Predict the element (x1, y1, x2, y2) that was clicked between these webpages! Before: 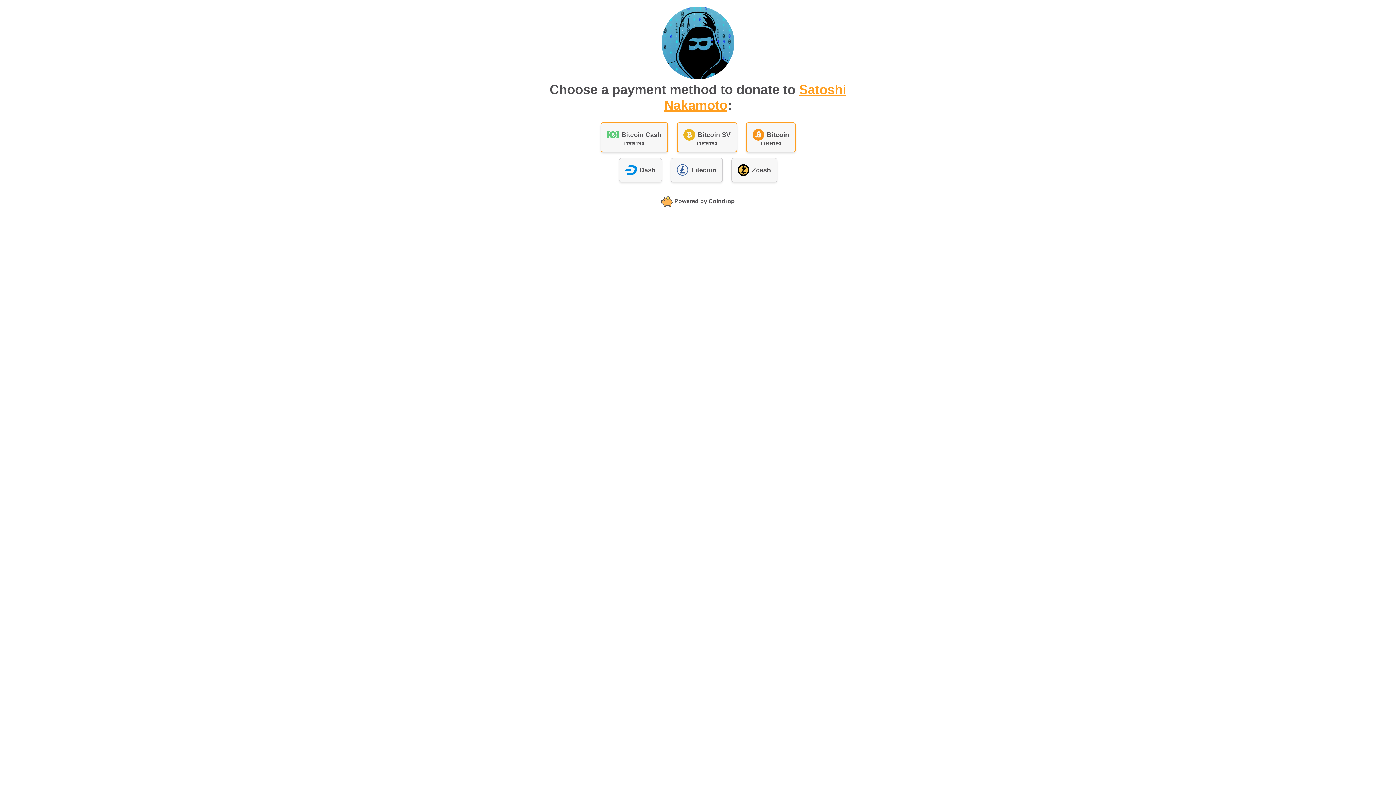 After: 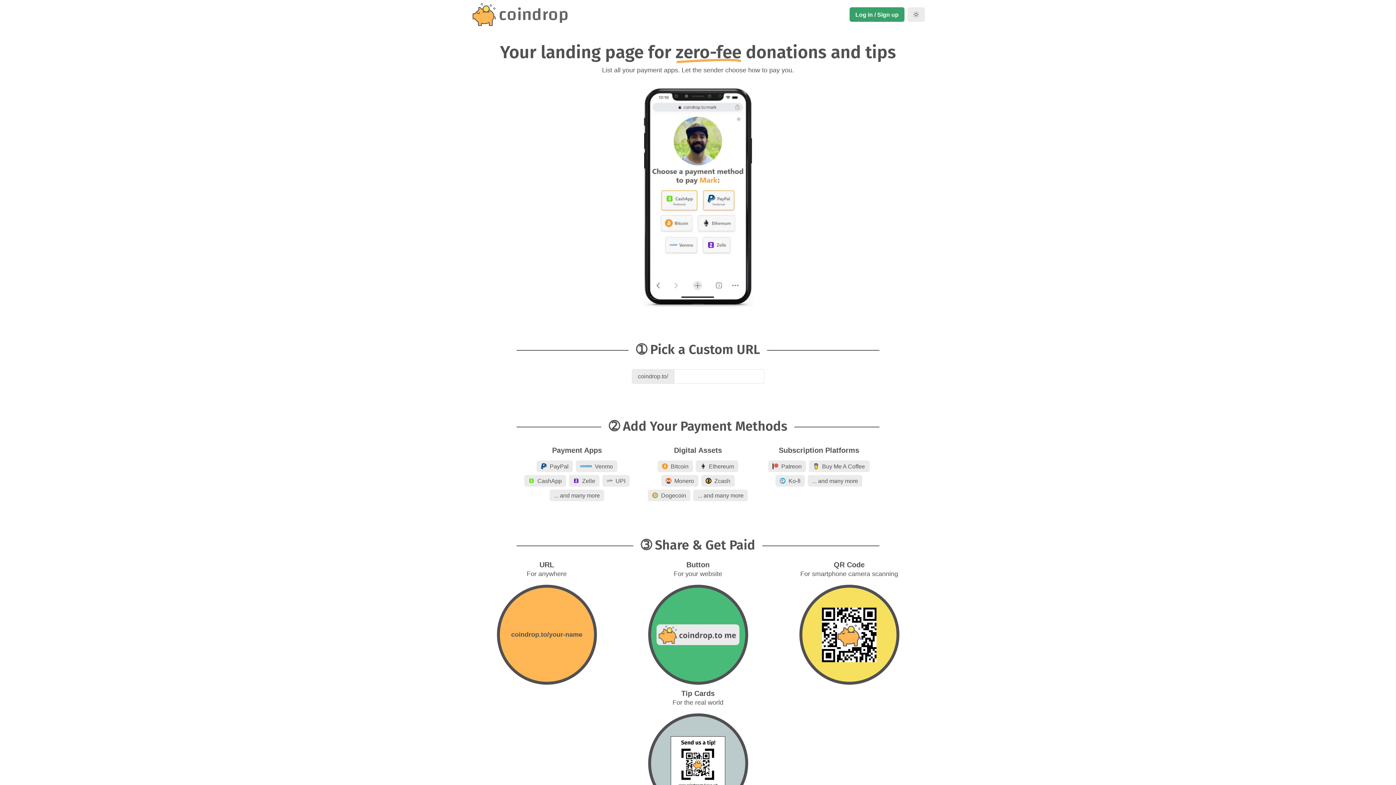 Action: label: Powered by Coindrop bbox: (655, 197, 740, 203)